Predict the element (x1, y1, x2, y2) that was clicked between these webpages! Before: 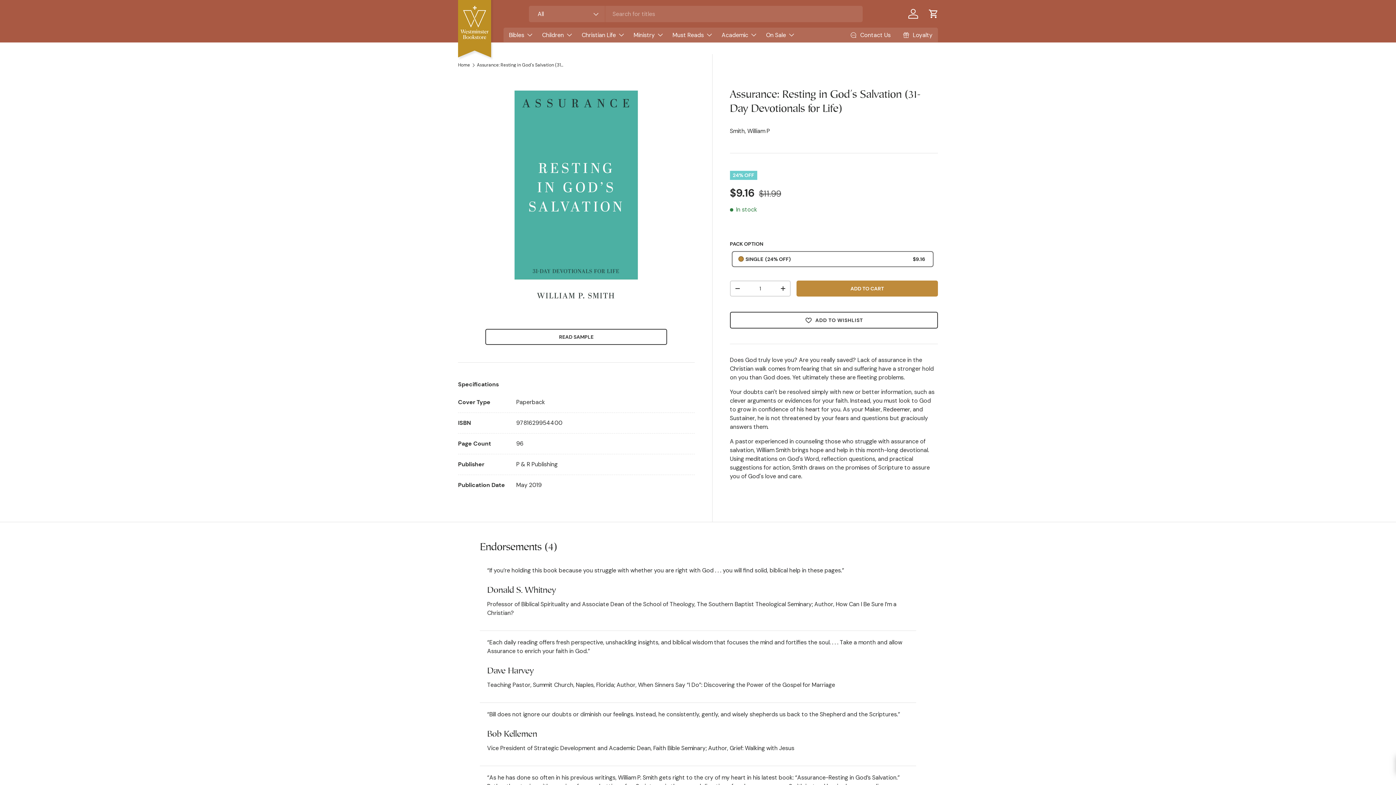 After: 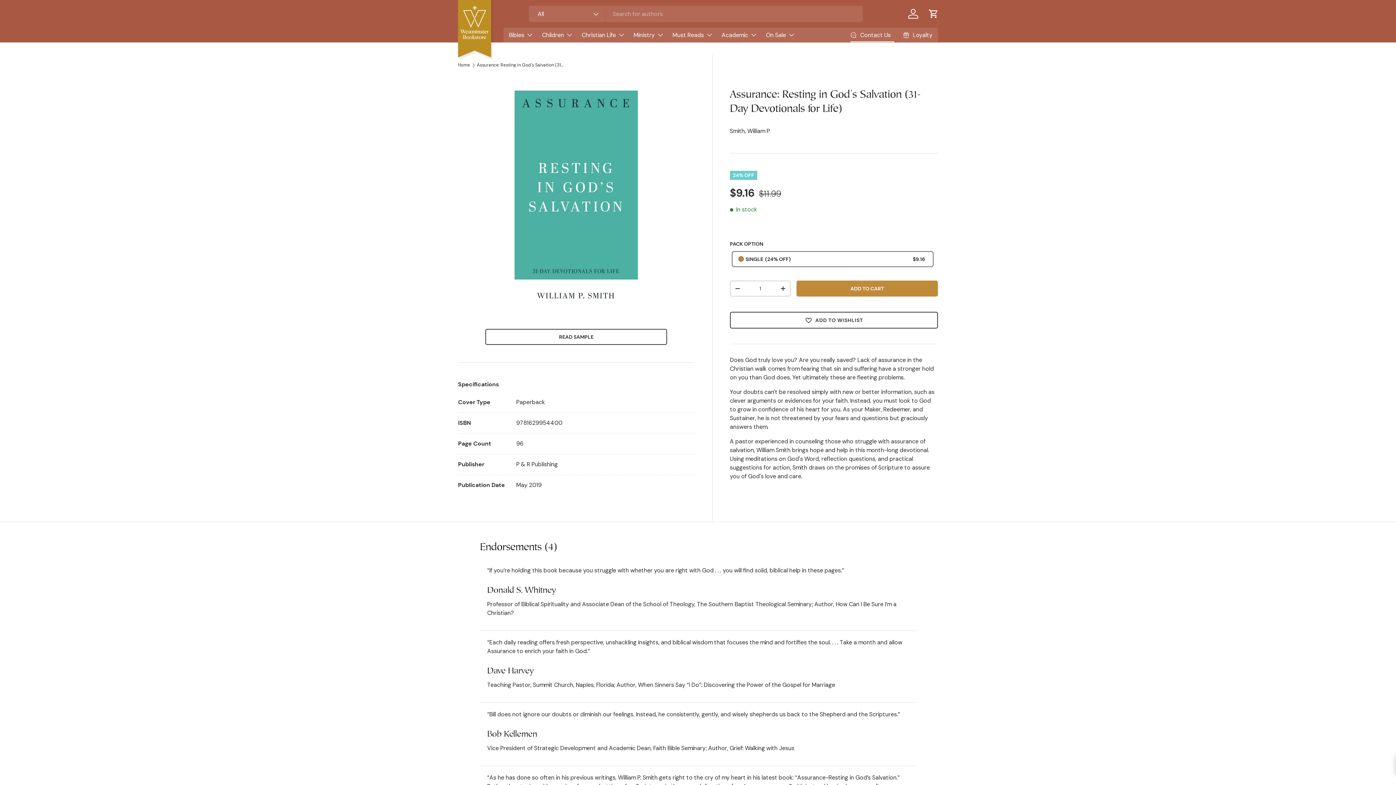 Action: bbox: (850, 28, 894, 42) label: Contact Us